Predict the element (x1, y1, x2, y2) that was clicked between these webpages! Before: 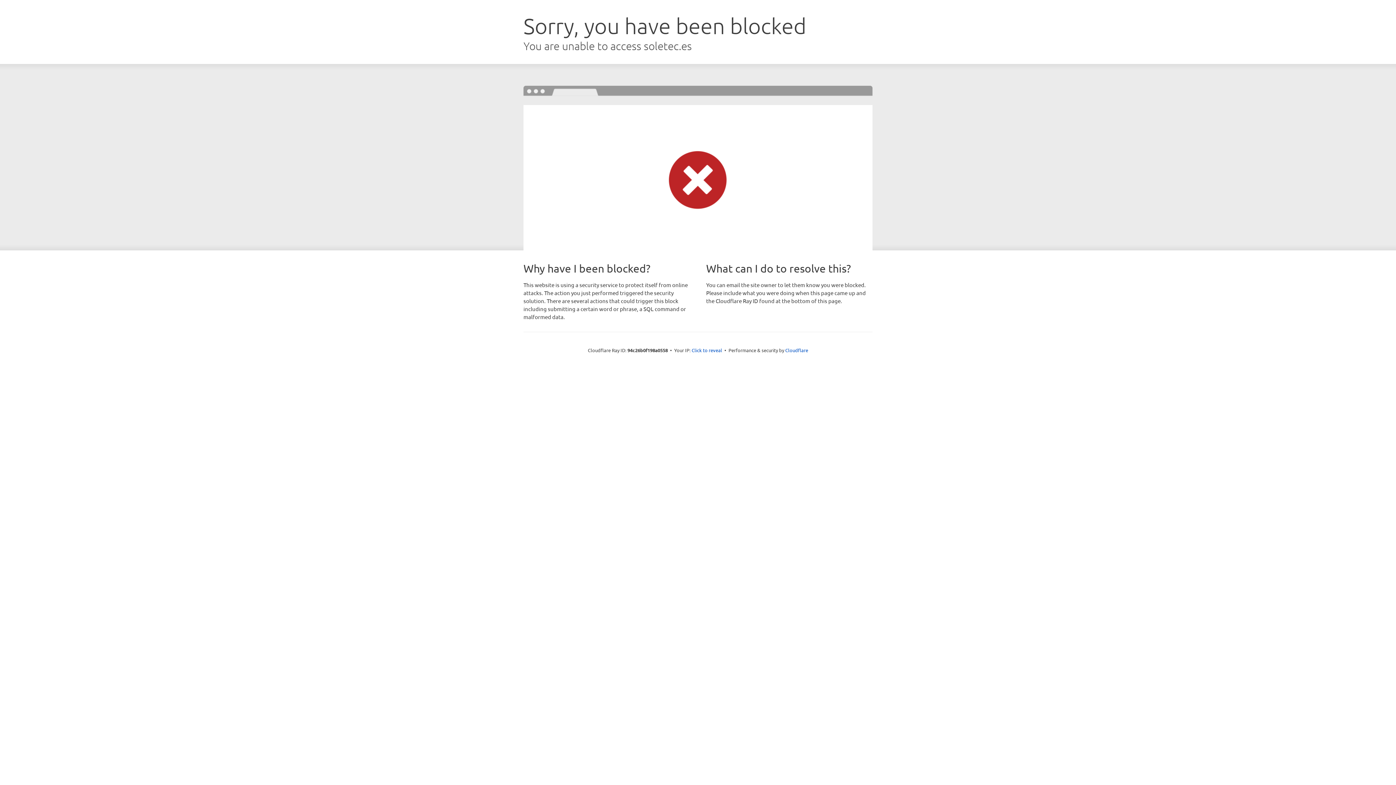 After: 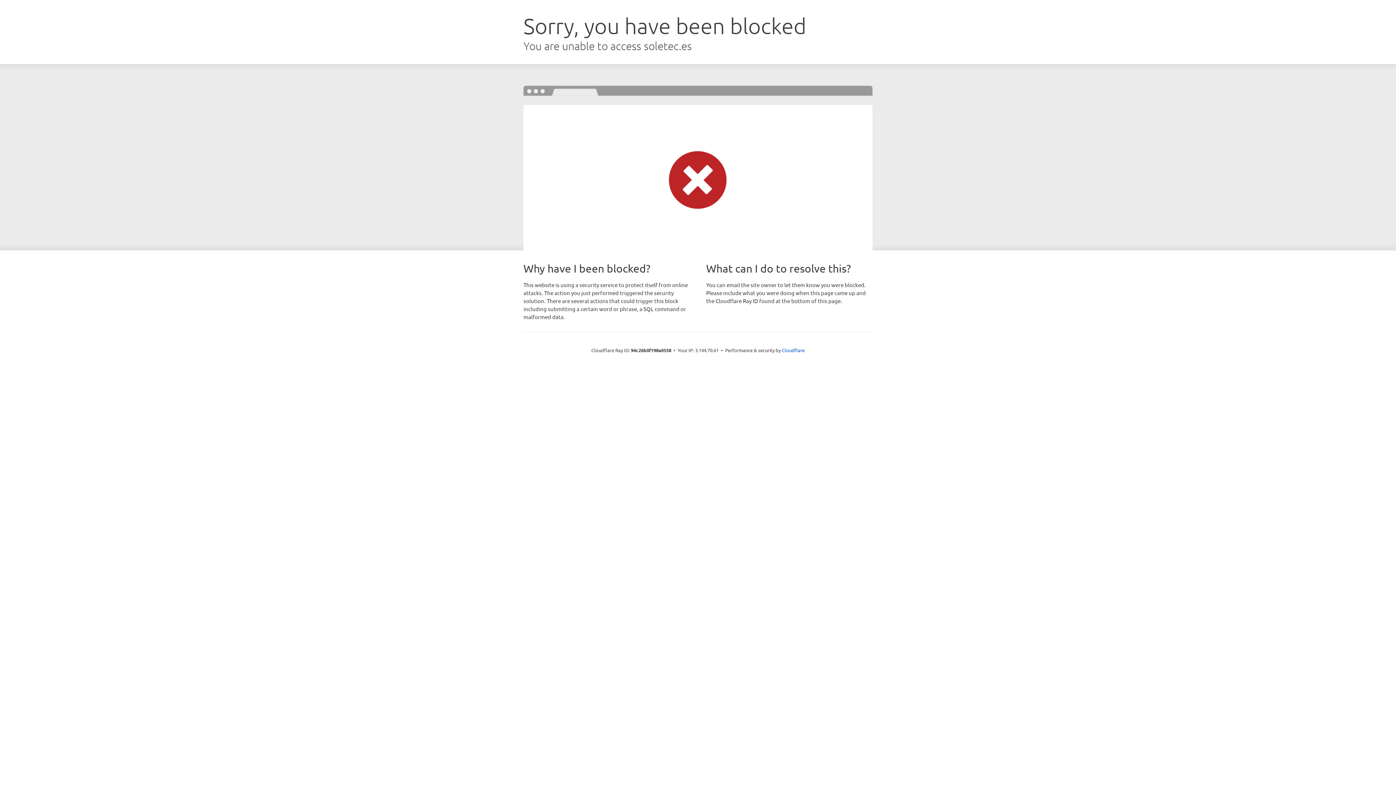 Action: label: Click to reveal bbox: (691, 346, 722, 353)